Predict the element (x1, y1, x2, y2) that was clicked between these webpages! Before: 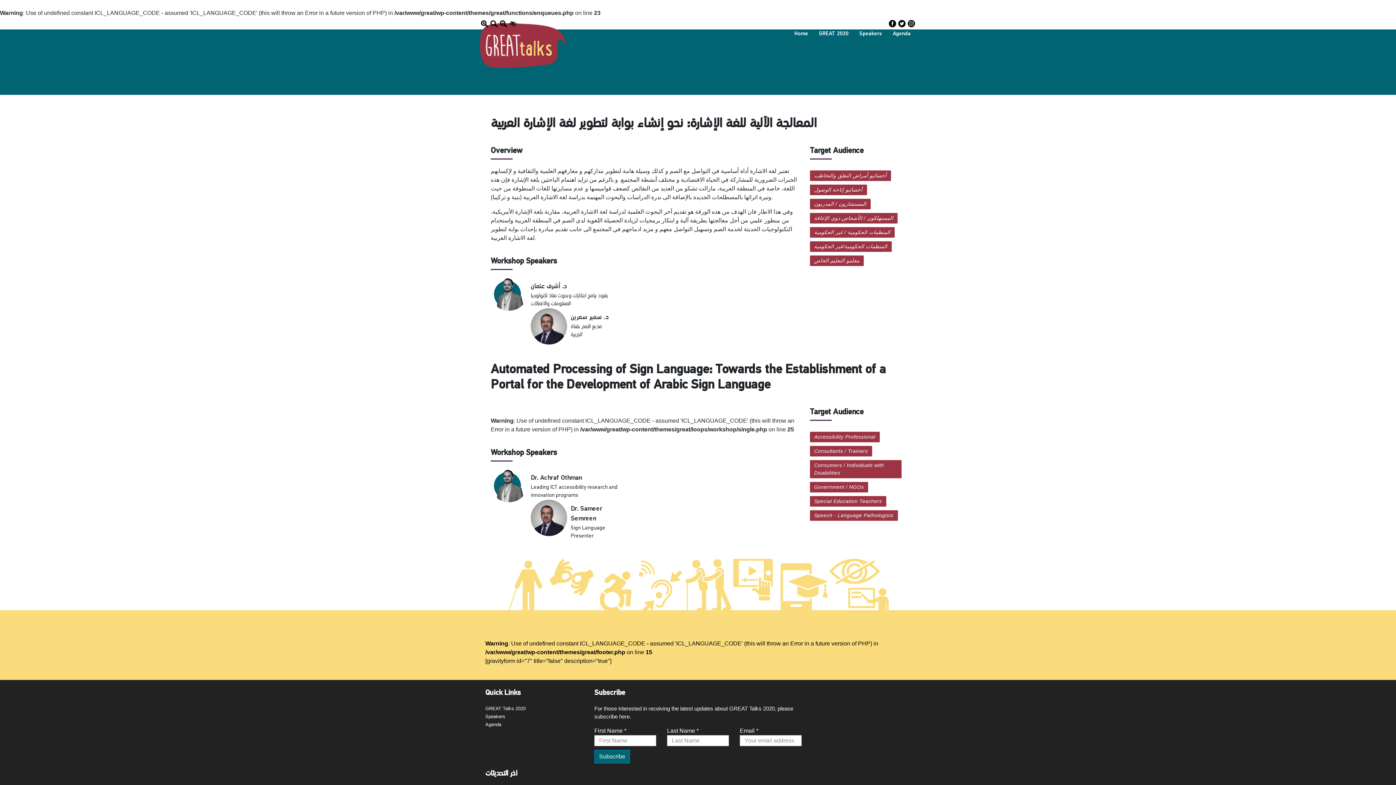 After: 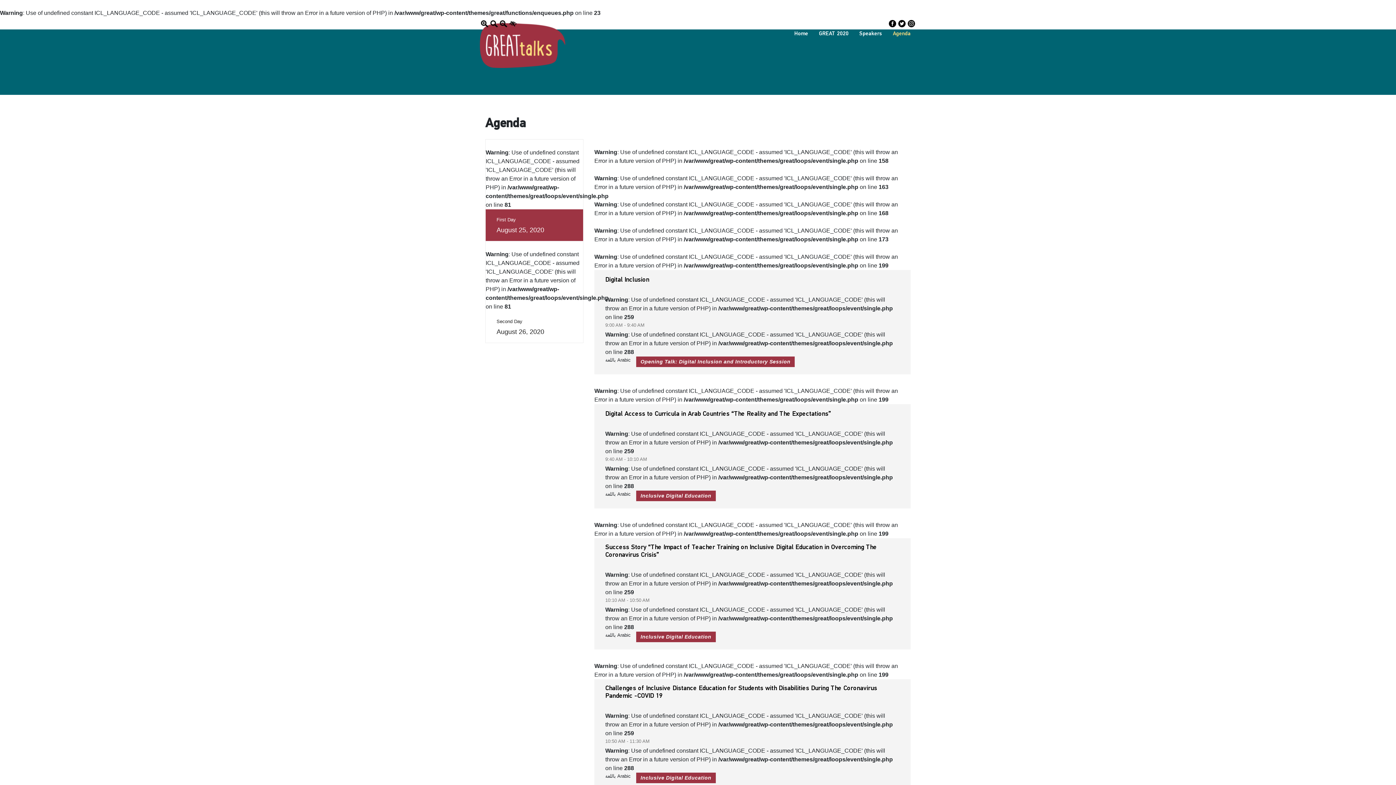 Action: bbox: (887, 26, 916, 38) label: Agenda